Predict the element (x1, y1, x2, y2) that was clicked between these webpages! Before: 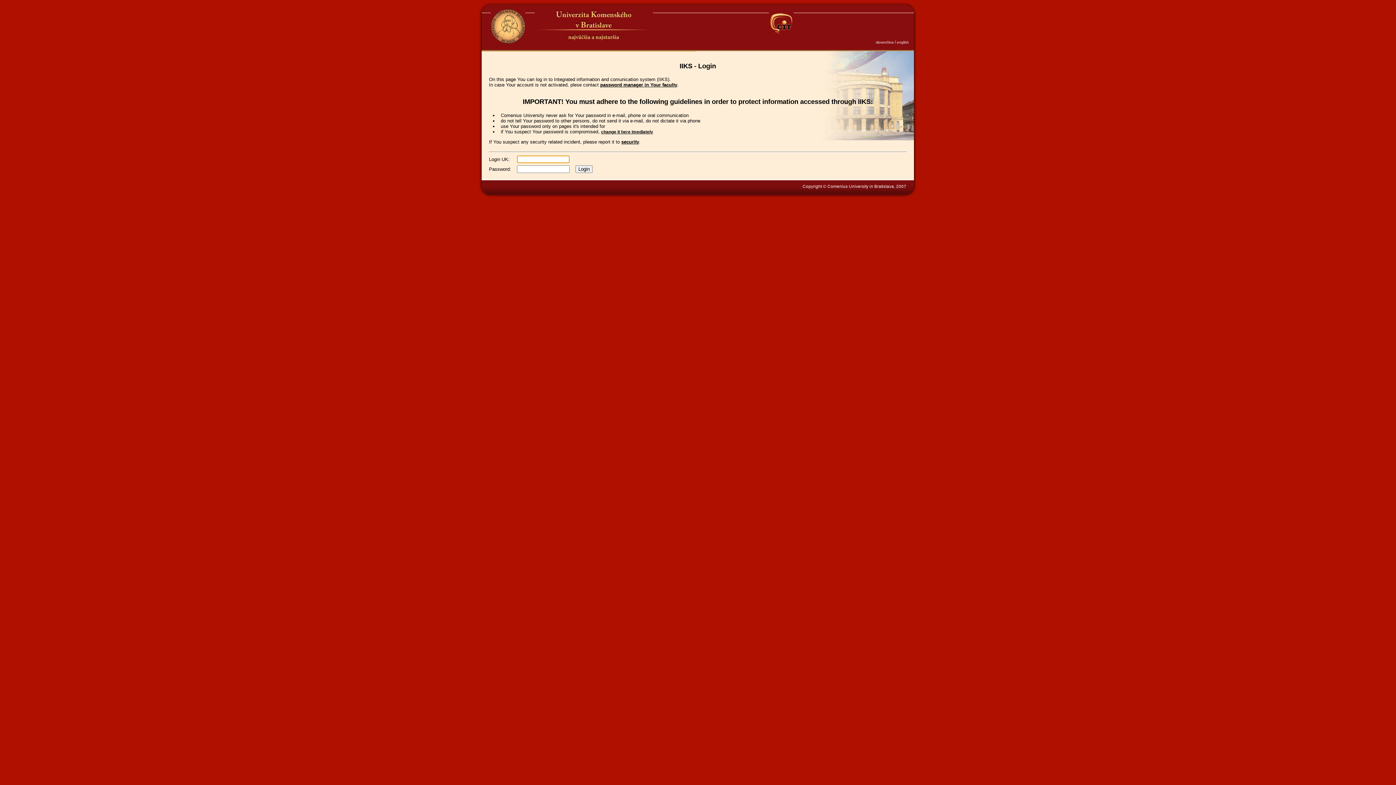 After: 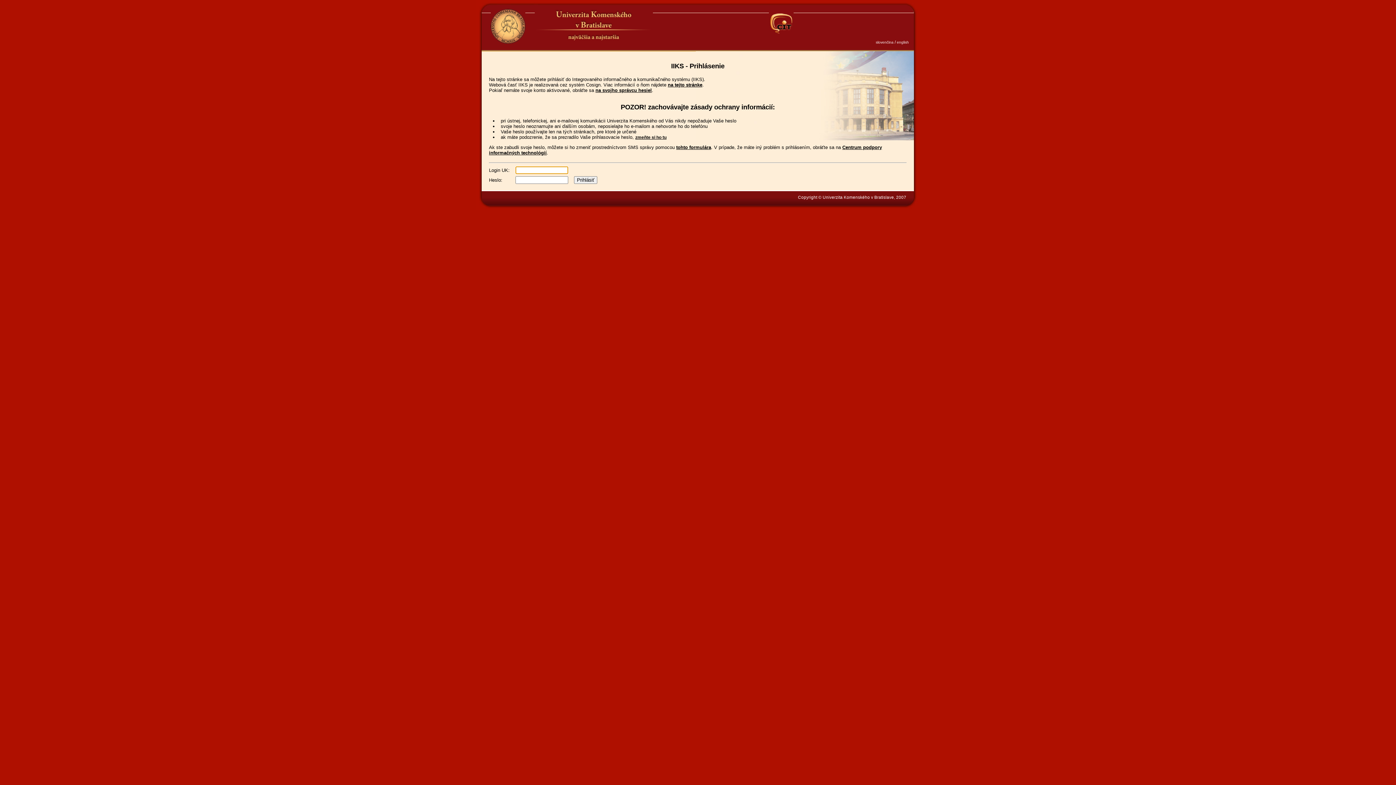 Action: label: slovenčina bbox: (876, 40, 893, 44)